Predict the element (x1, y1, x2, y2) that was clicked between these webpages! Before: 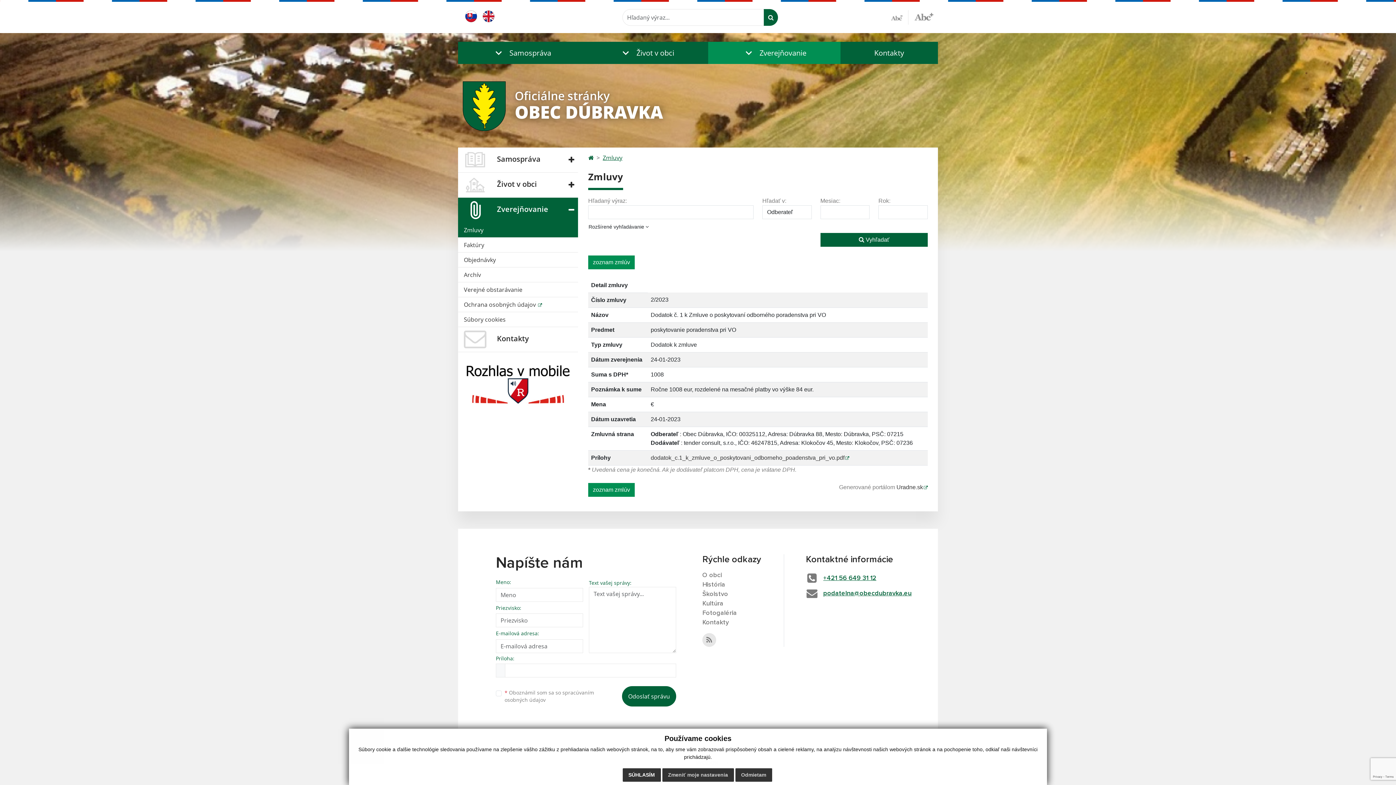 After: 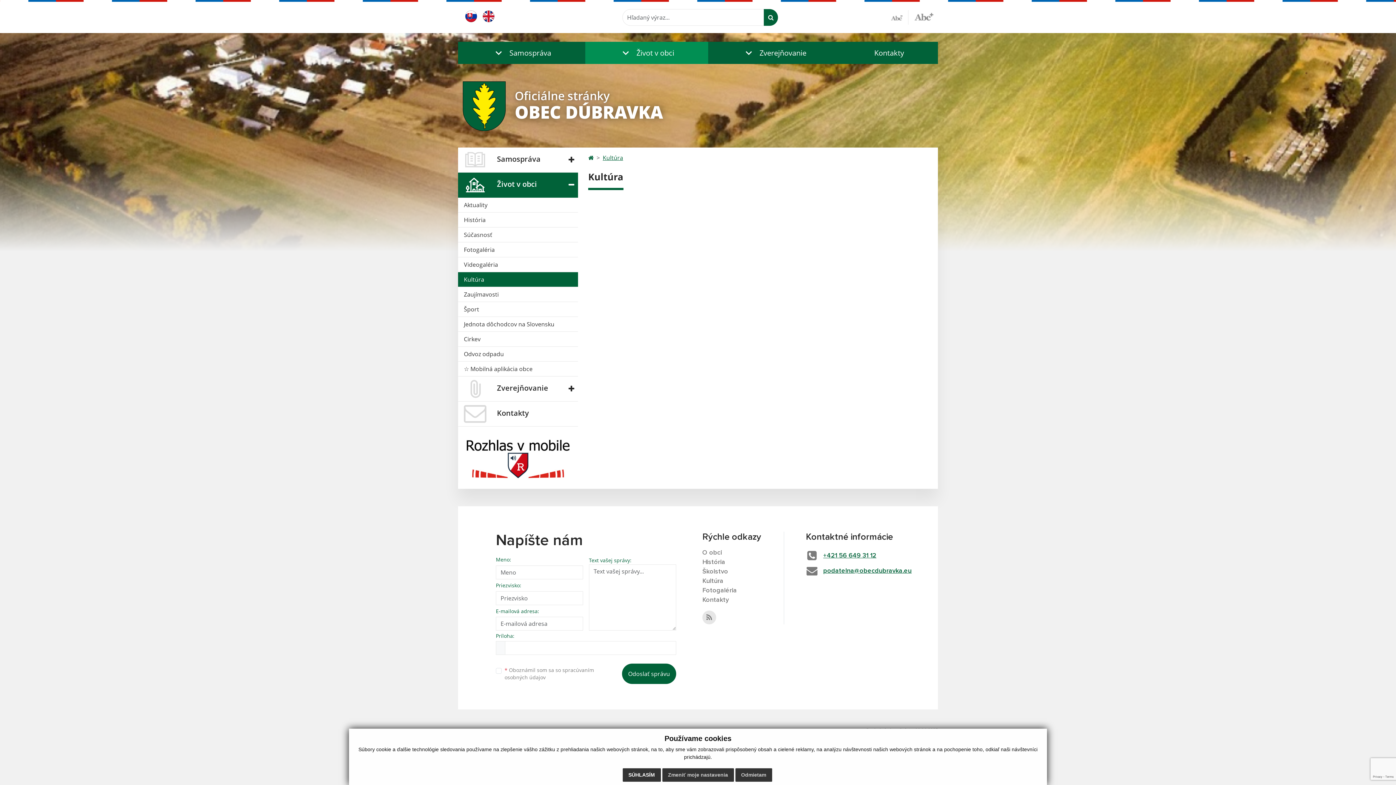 Action: bbox: (702, 600, 723, 607) label: Kultúra